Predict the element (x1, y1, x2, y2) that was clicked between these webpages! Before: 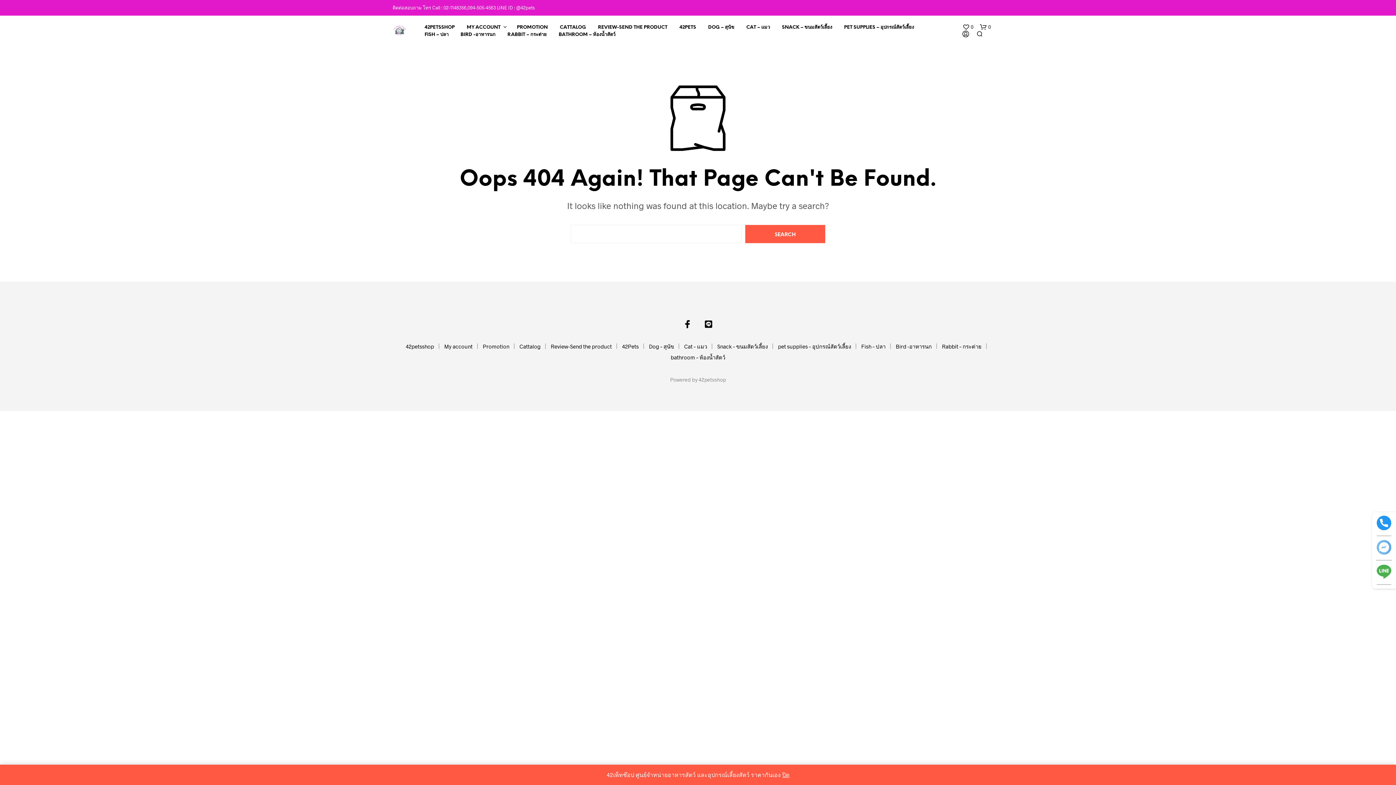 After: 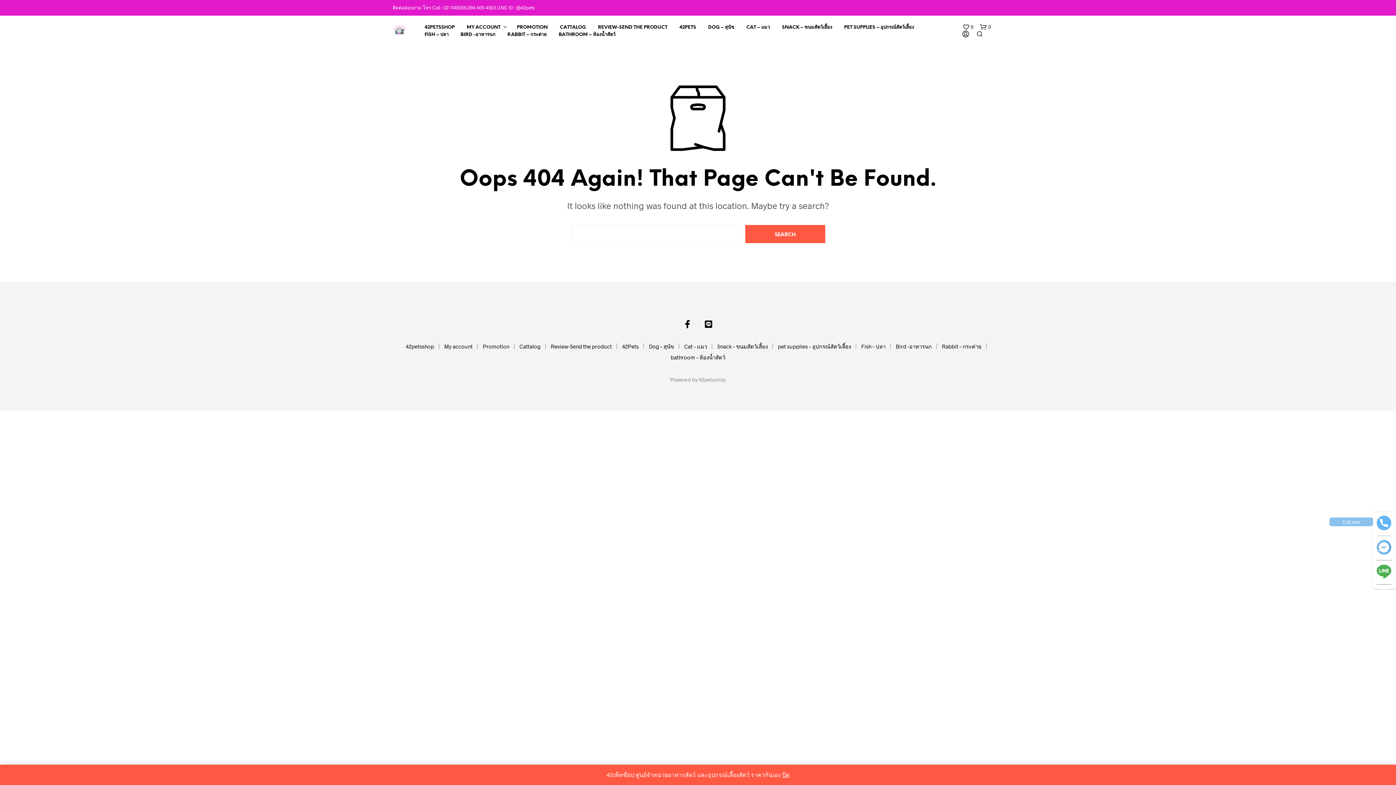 Action: label: Call now bbox: (1377, 516, 1391, 536)